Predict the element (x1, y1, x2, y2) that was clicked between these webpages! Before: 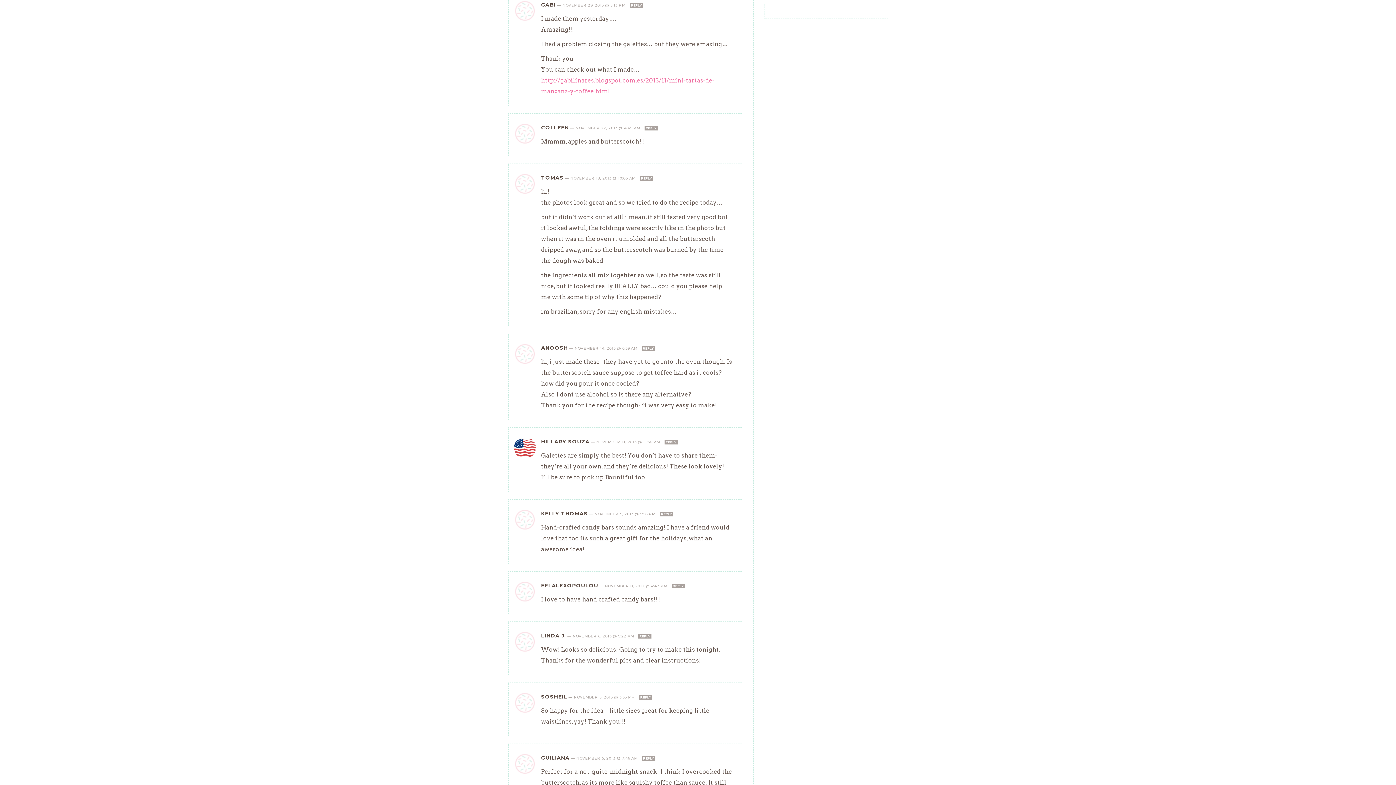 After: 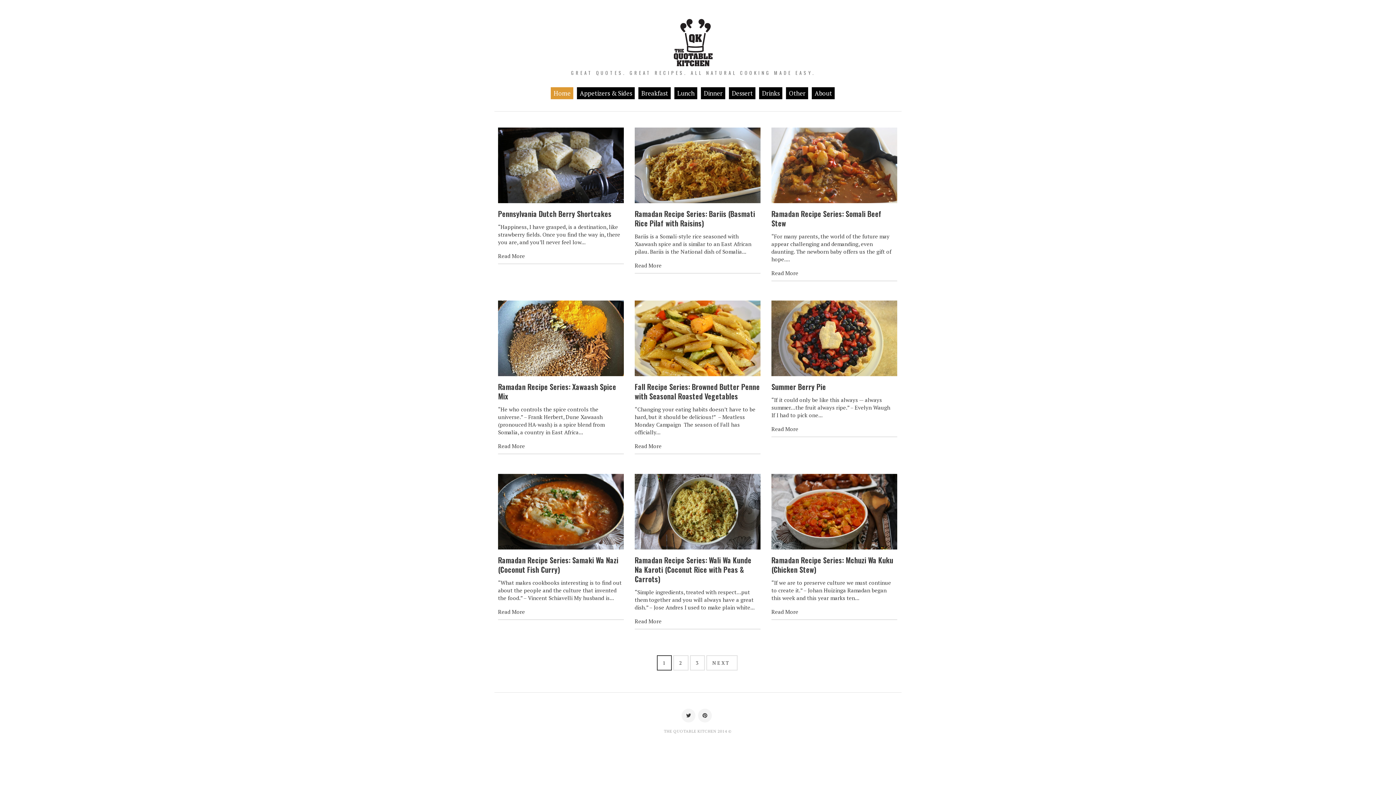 Action: label: KELLY THOMAS bbox: (541, 510, 588, 517)